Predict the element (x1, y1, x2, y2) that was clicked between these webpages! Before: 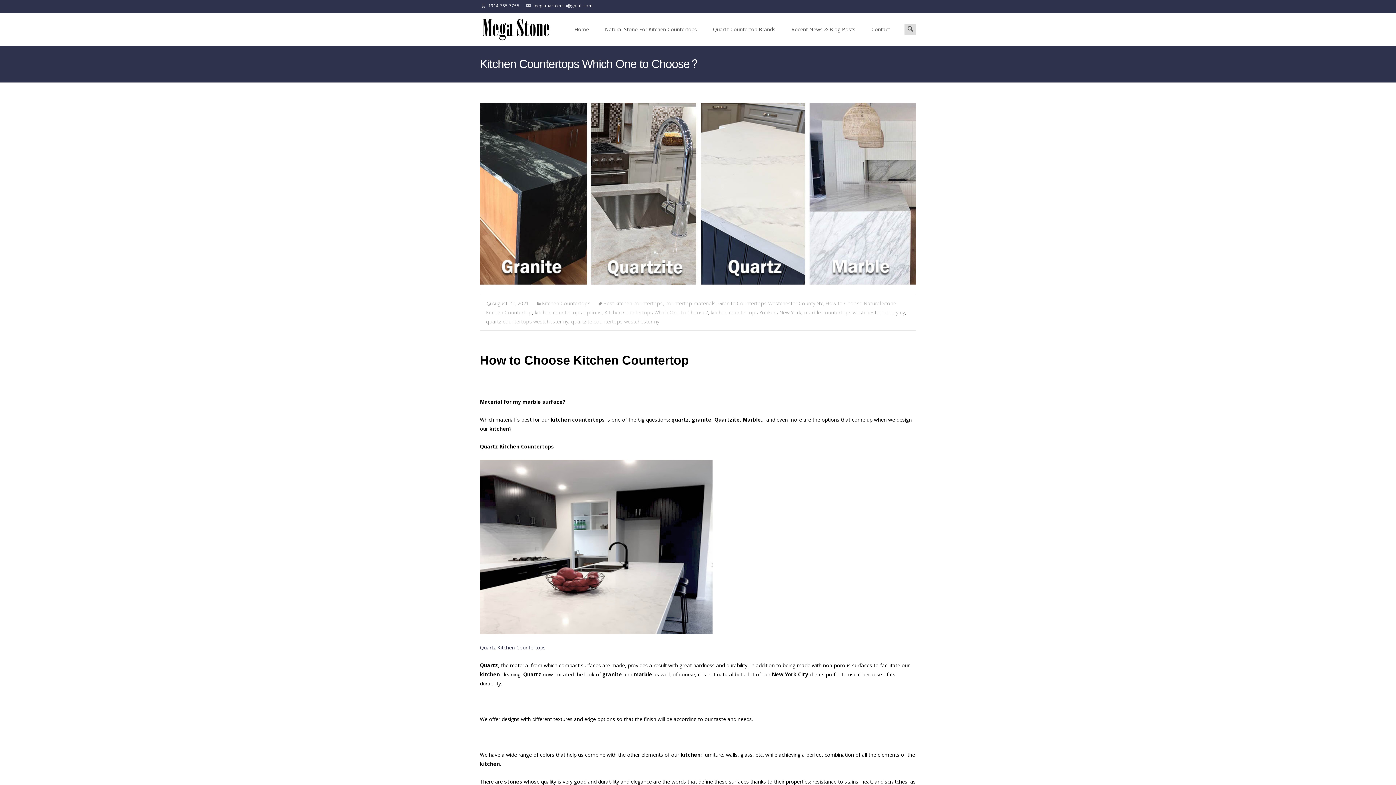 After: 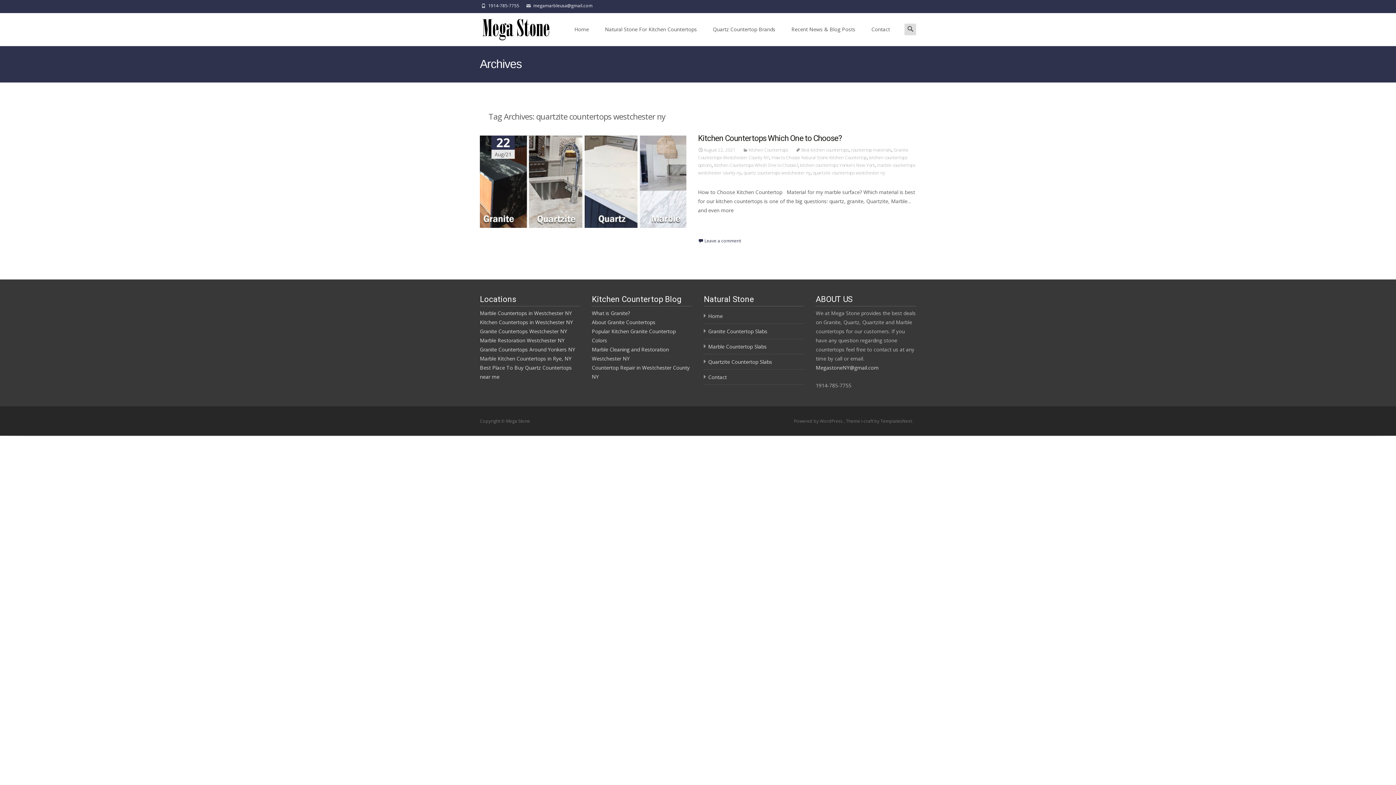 Action: bbox: (571, 318, 659, 325) label: quartzite countertops westchester ny